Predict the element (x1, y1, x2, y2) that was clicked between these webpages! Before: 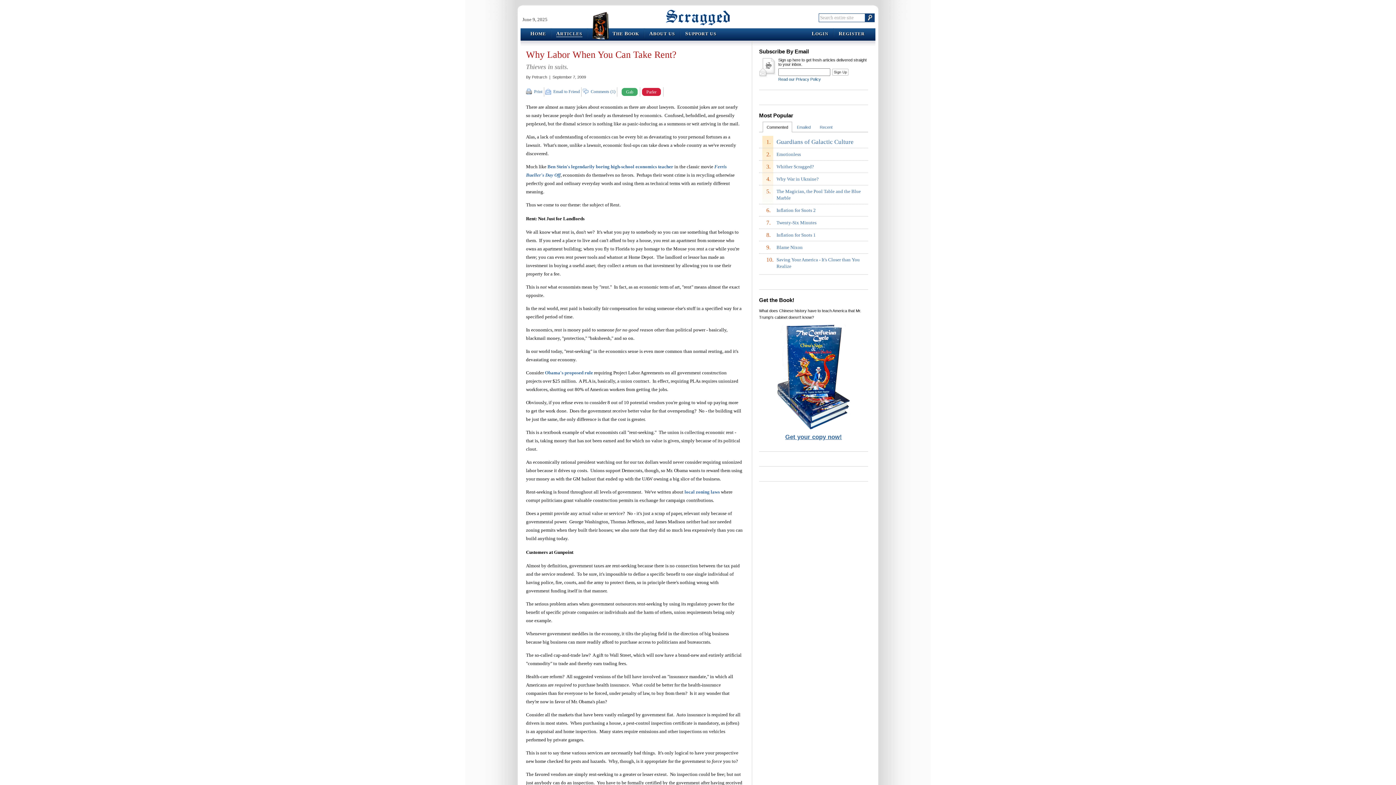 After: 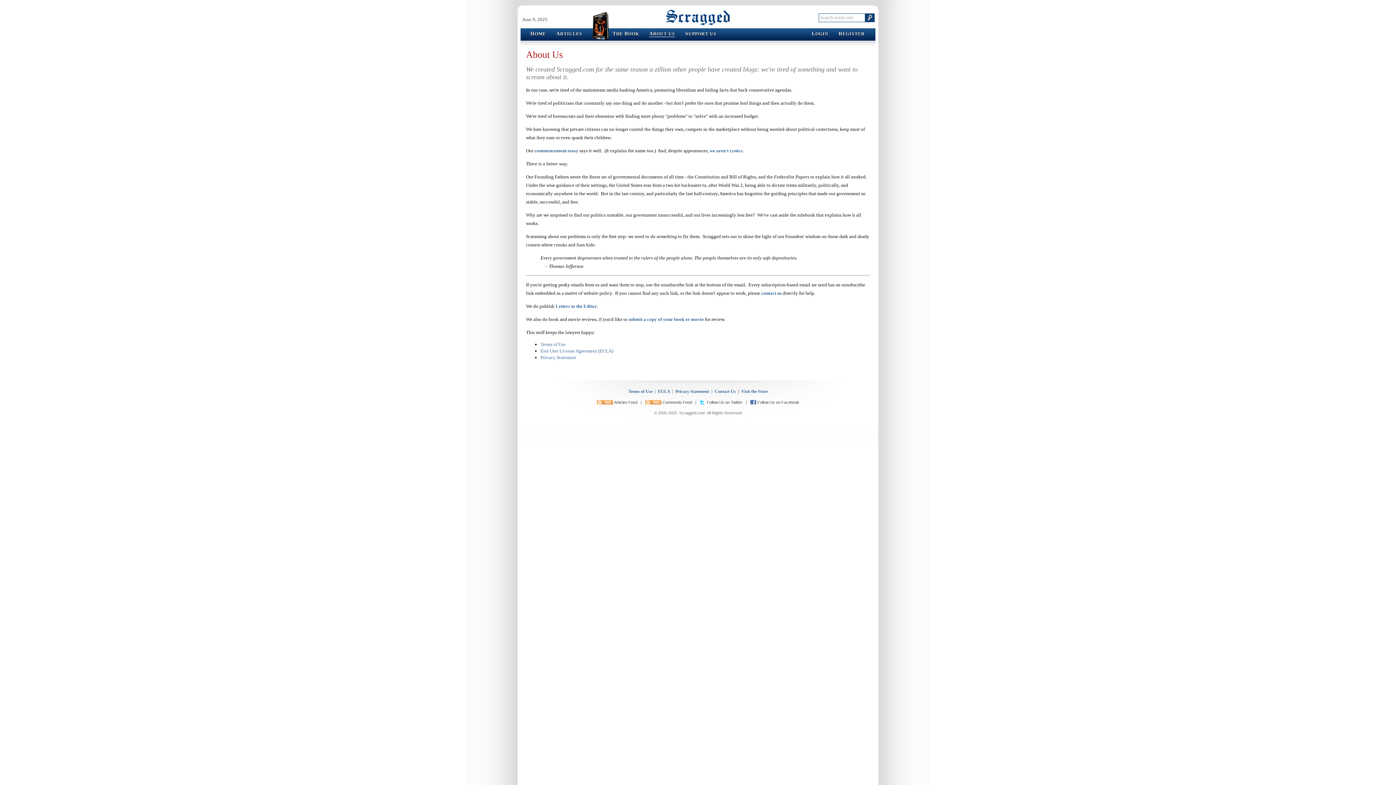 Action: bbox: (649, 31, 675, 36) label: ABOUT US